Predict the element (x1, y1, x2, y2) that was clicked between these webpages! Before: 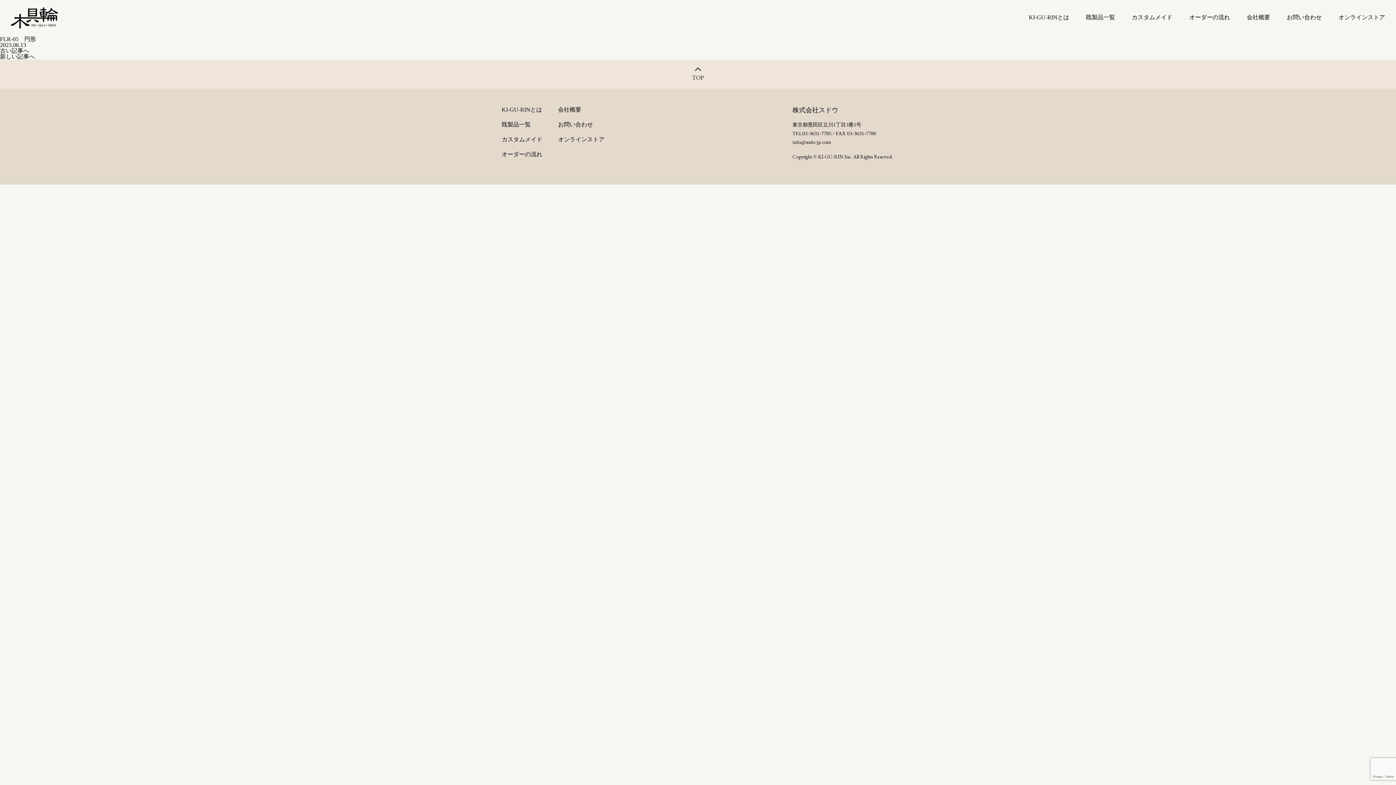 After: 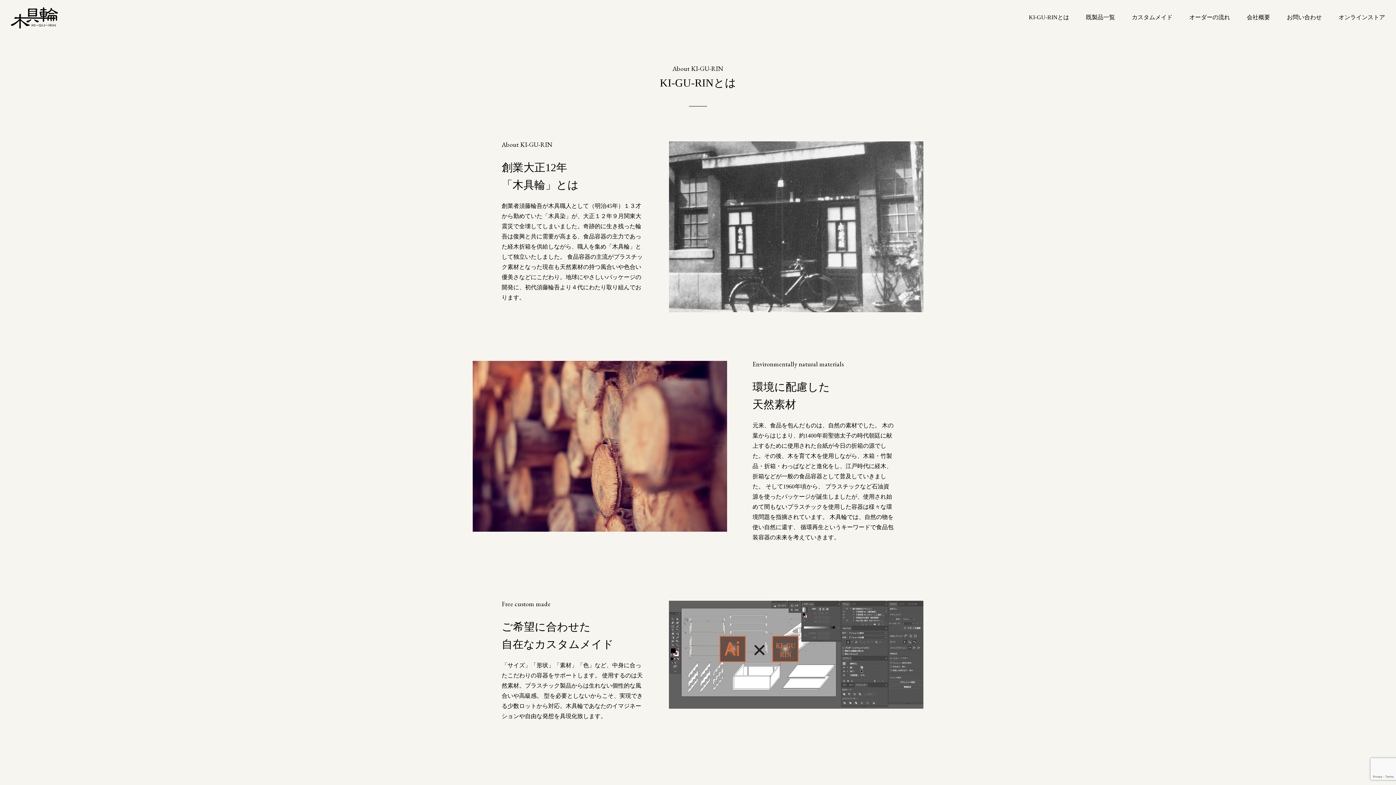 Action: label: KI-GU-RINとは bbox: (1029, 14, 1069, 20)